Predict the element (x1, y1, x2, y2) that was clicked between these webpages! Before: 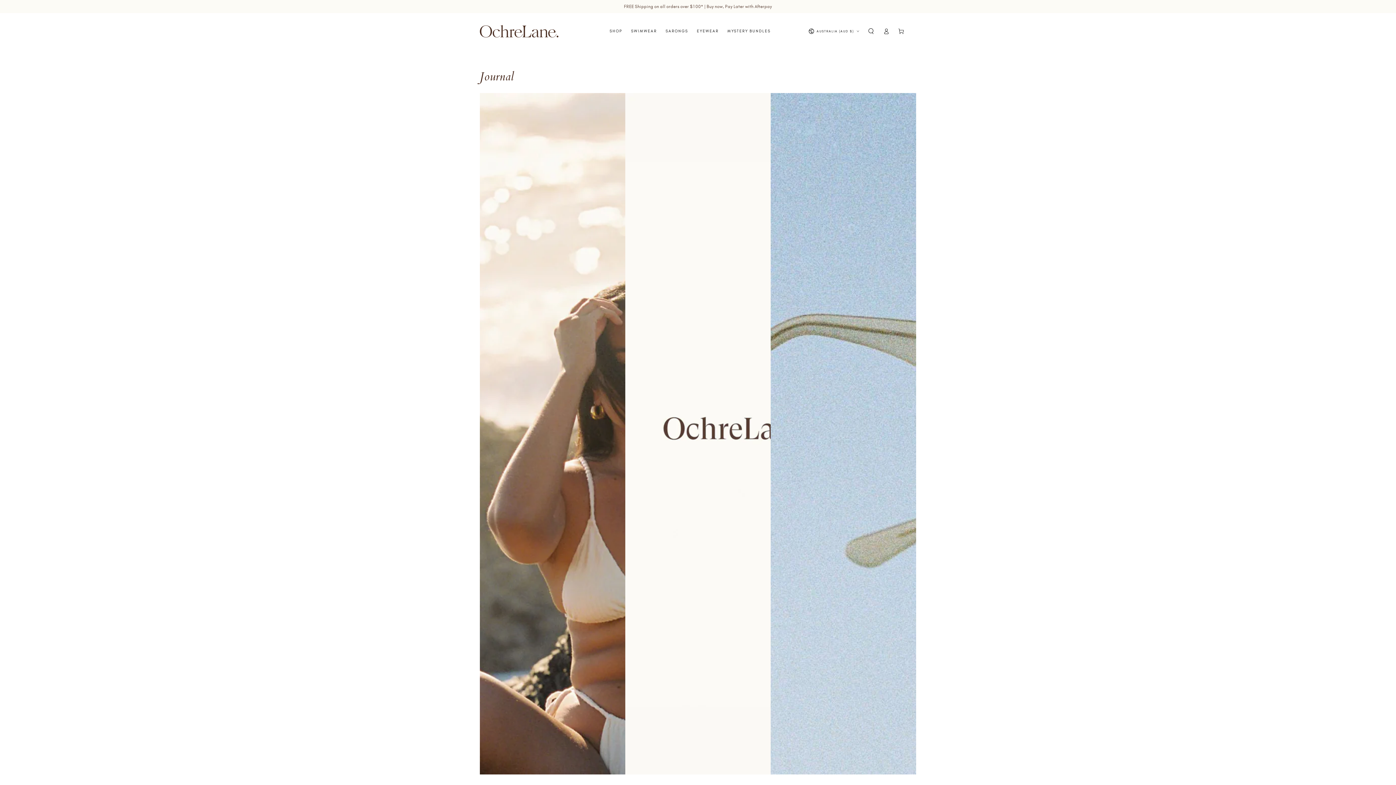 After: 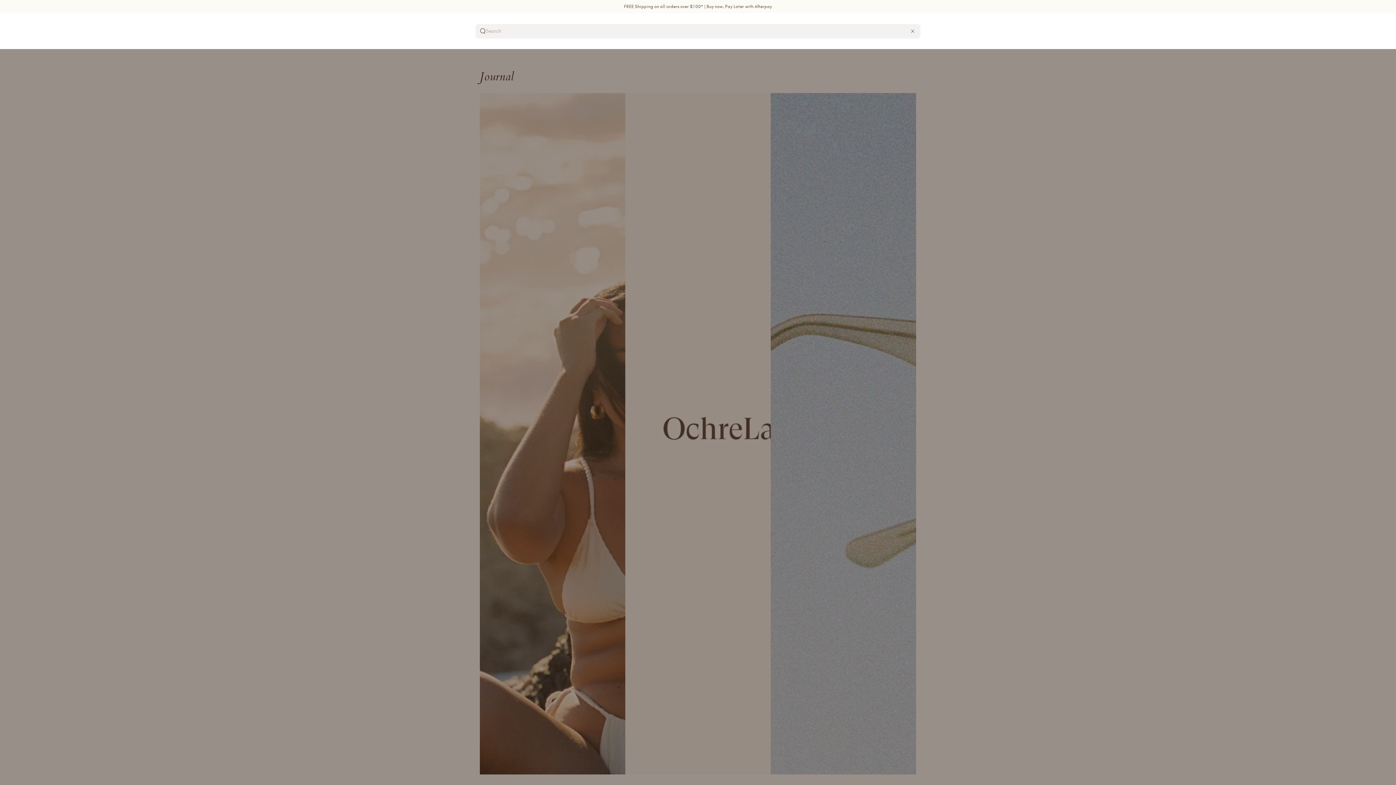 Action: bbox: (863, 24, 878, 37) label: Search our site